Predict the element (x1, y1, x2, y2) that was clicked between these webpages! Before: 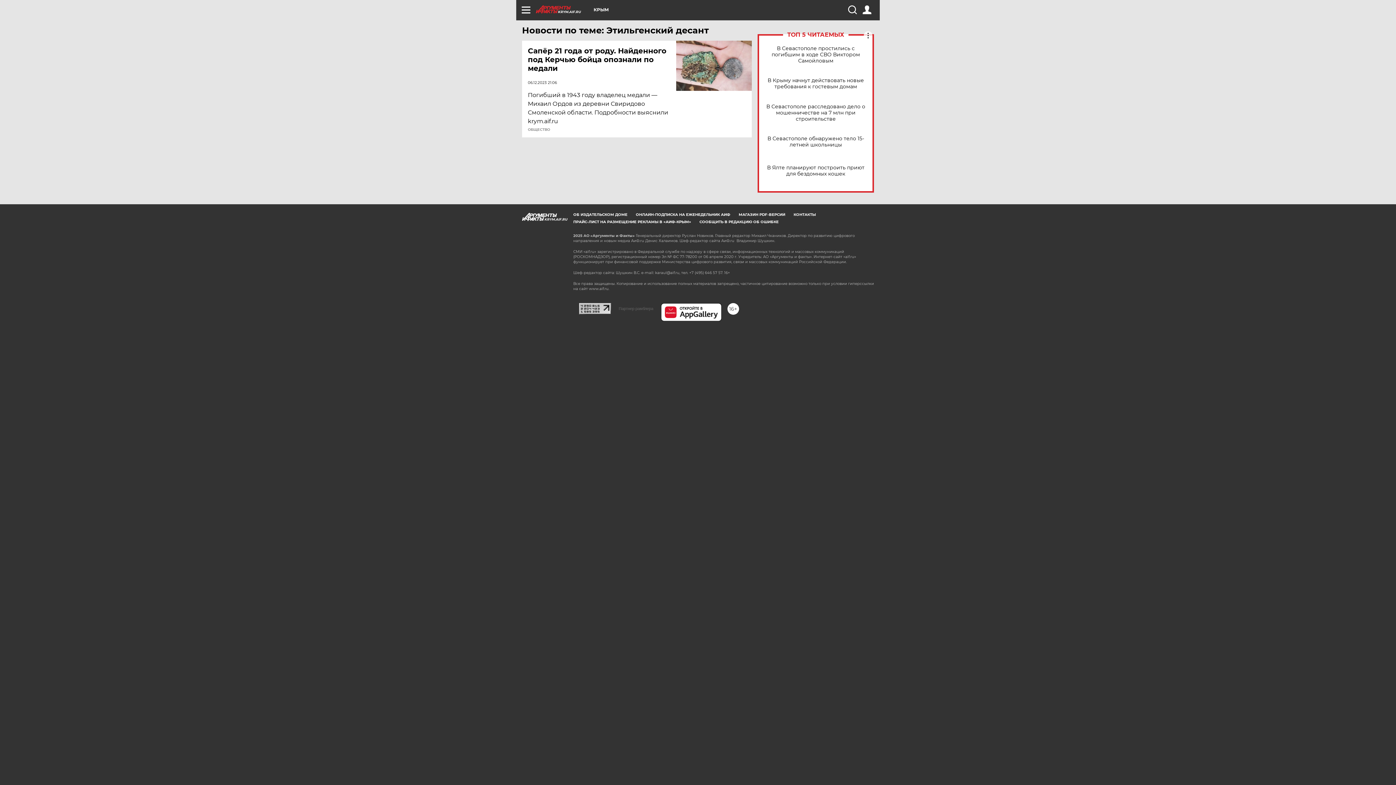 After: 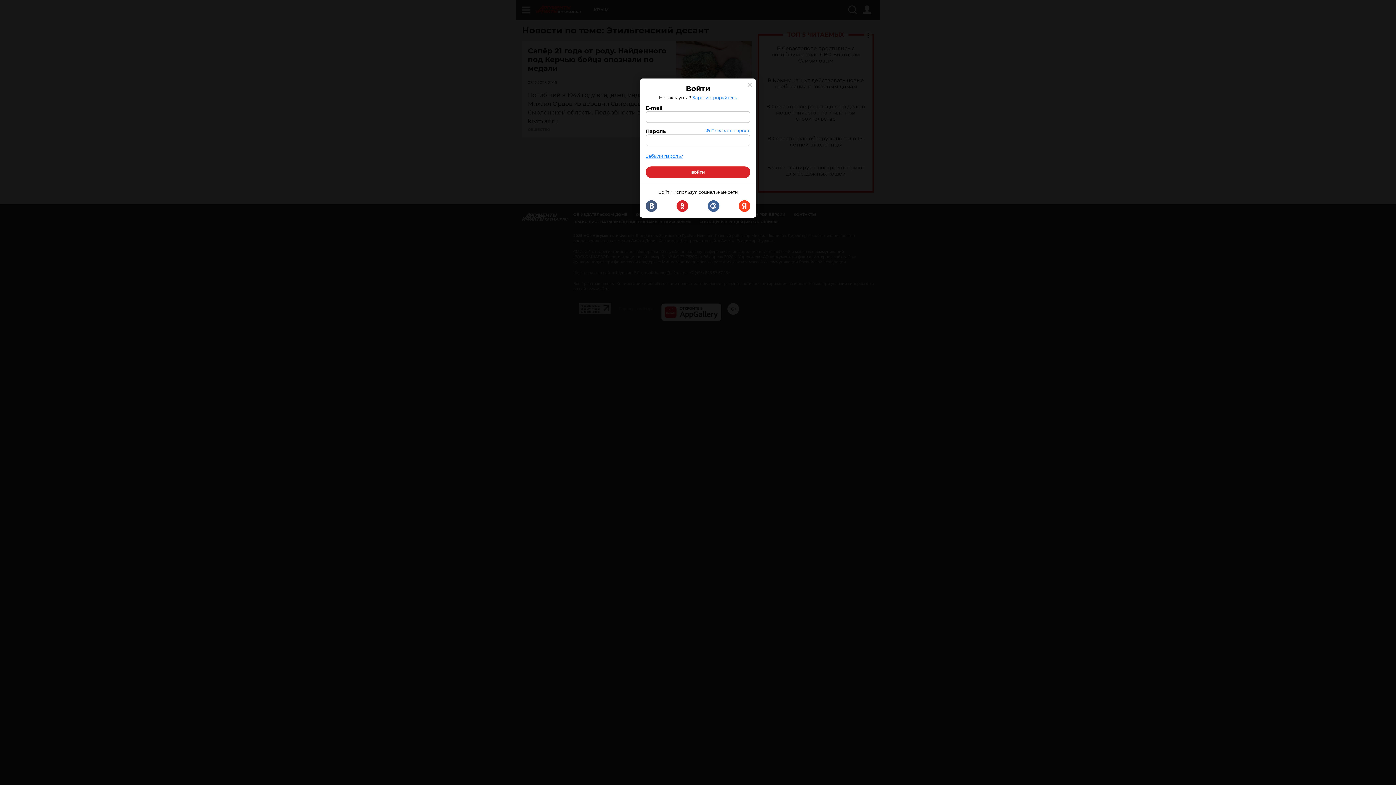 Action: bbox: (862, 5, 871, 14)